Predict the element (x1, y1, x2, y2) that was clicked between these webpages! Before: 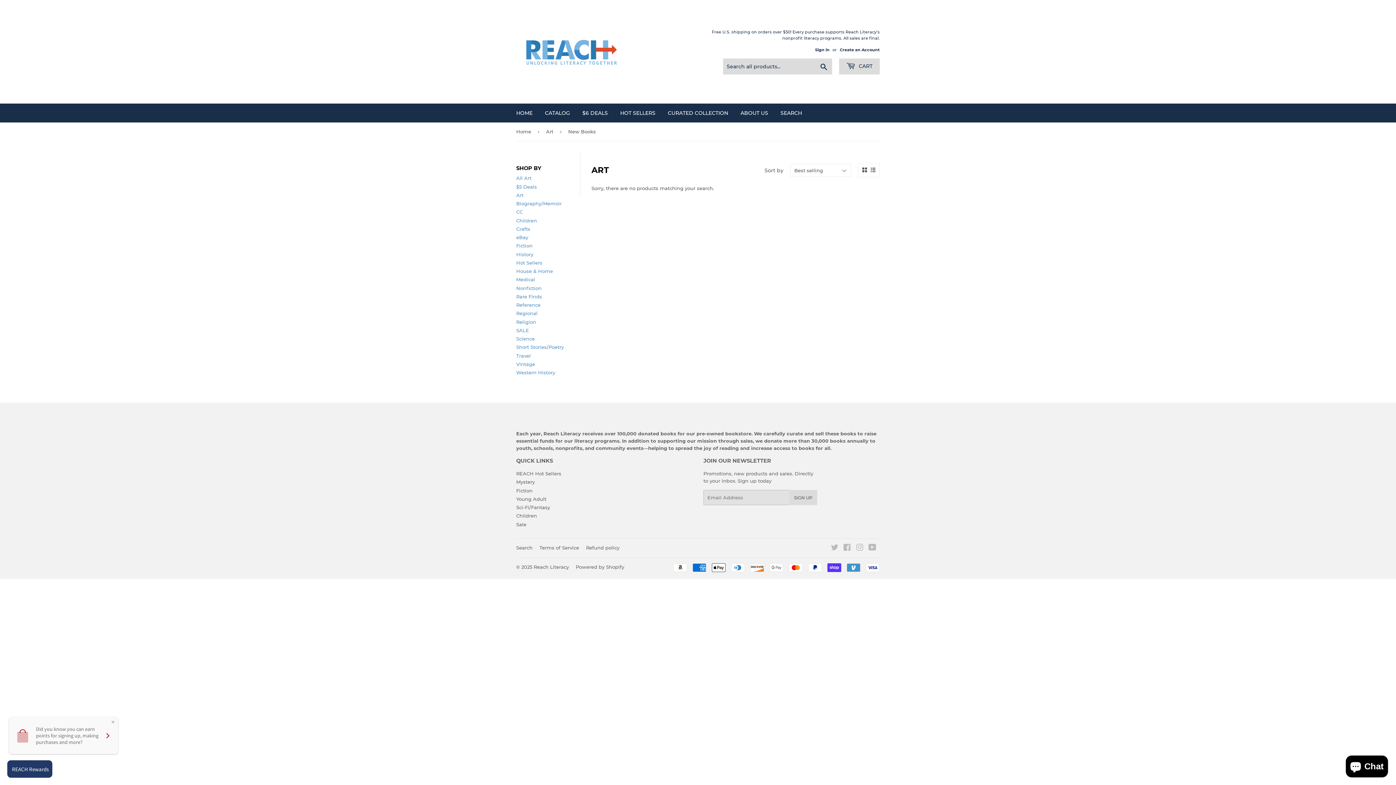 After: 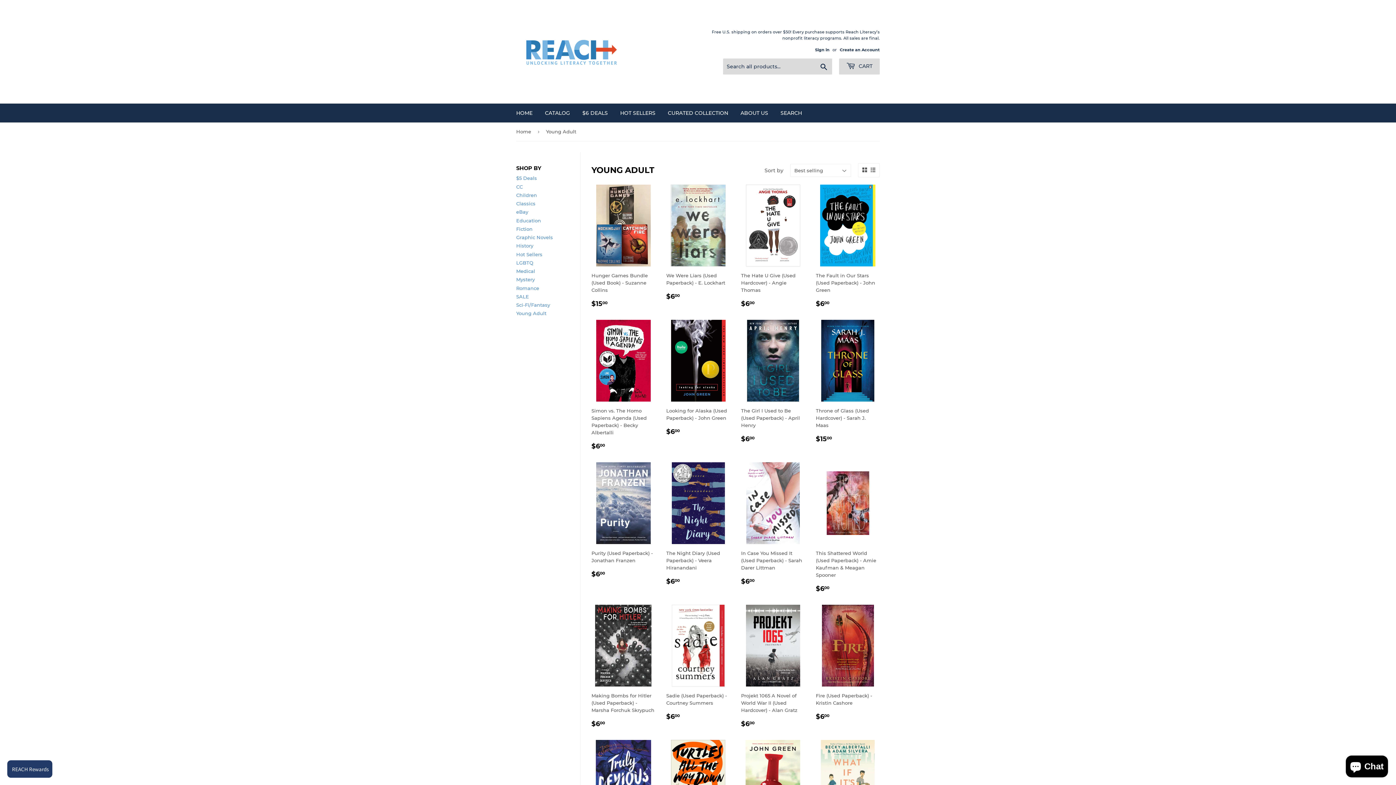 Action: label: Young Adult bbox: (516, 496, 546, 502)